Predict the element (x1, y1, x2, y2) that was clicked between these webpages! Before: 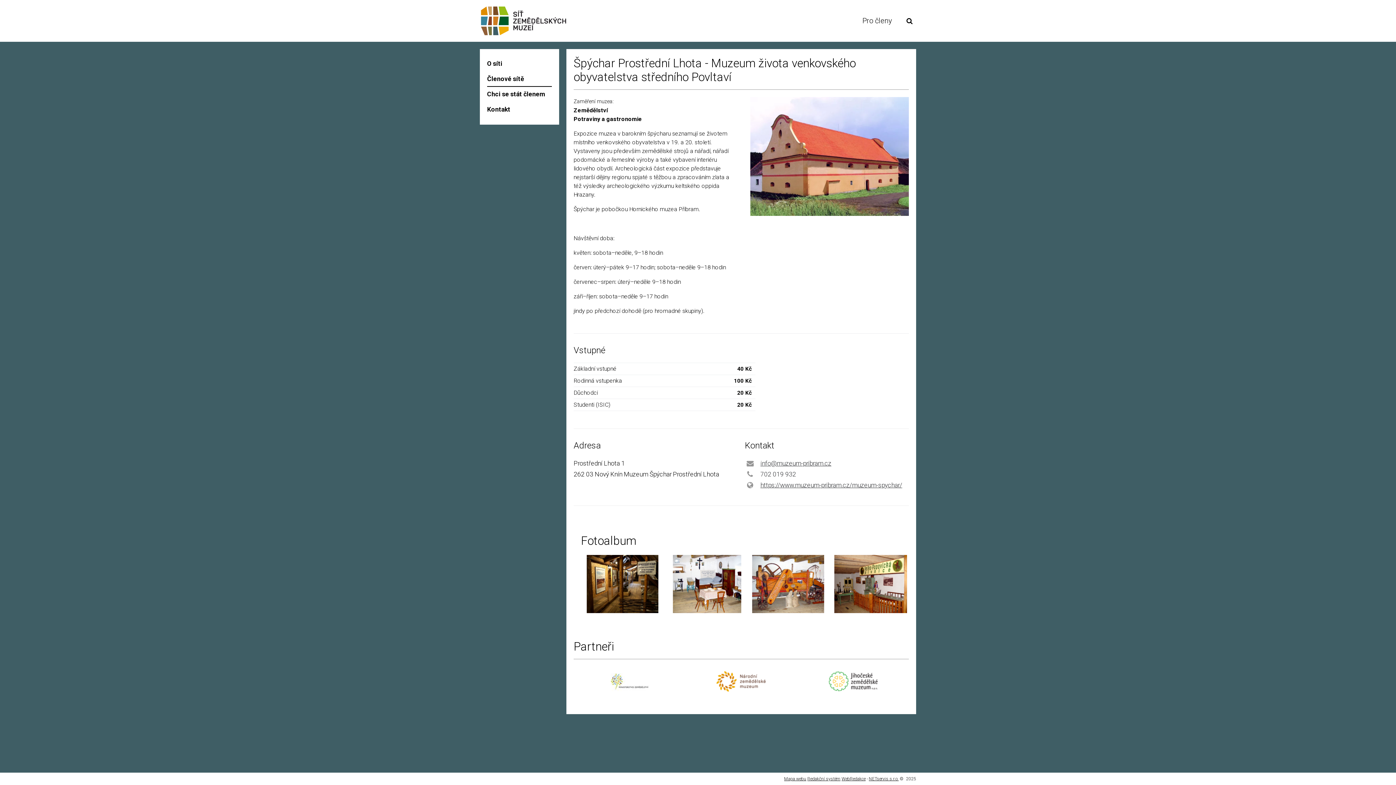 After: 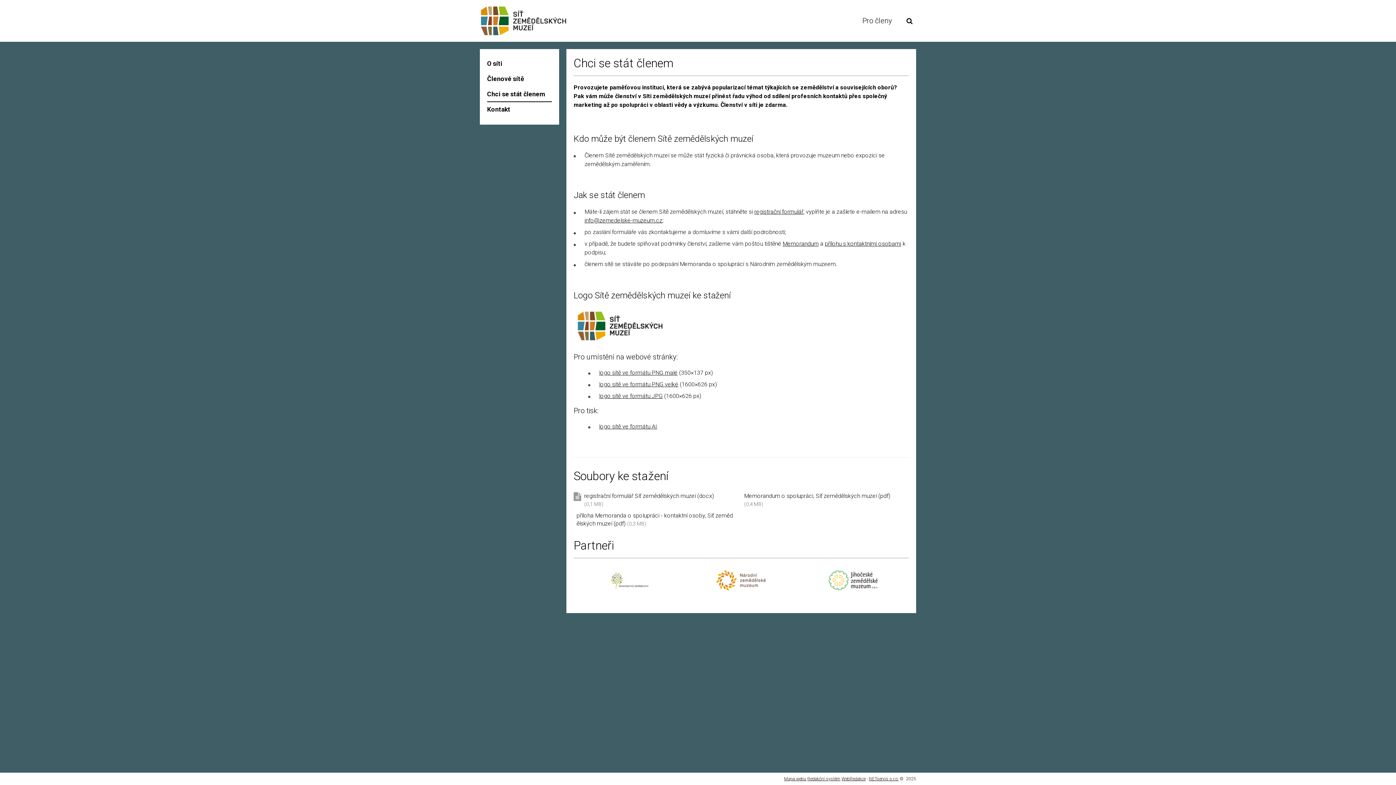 Action: label: Chci se stát členem bbox: (487, 86, 552, 102)